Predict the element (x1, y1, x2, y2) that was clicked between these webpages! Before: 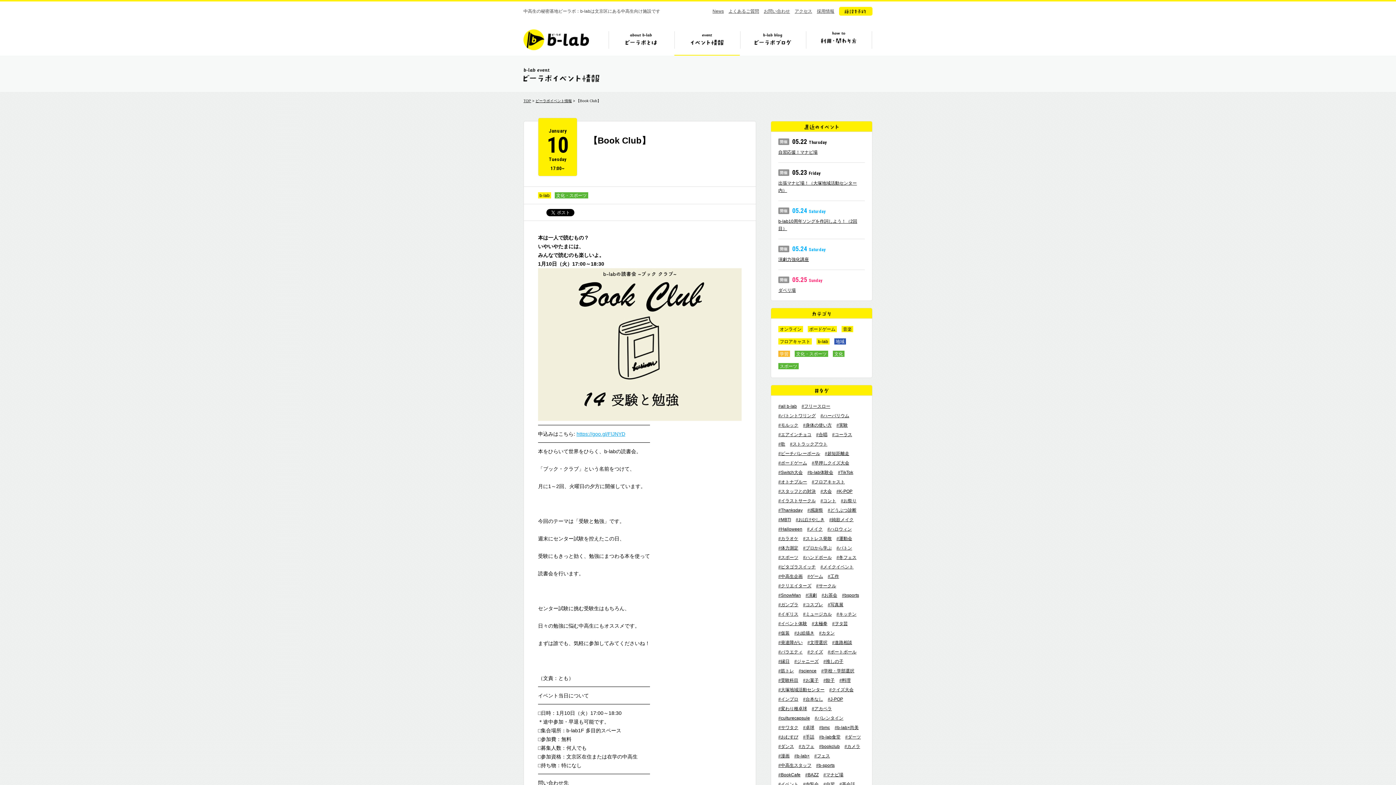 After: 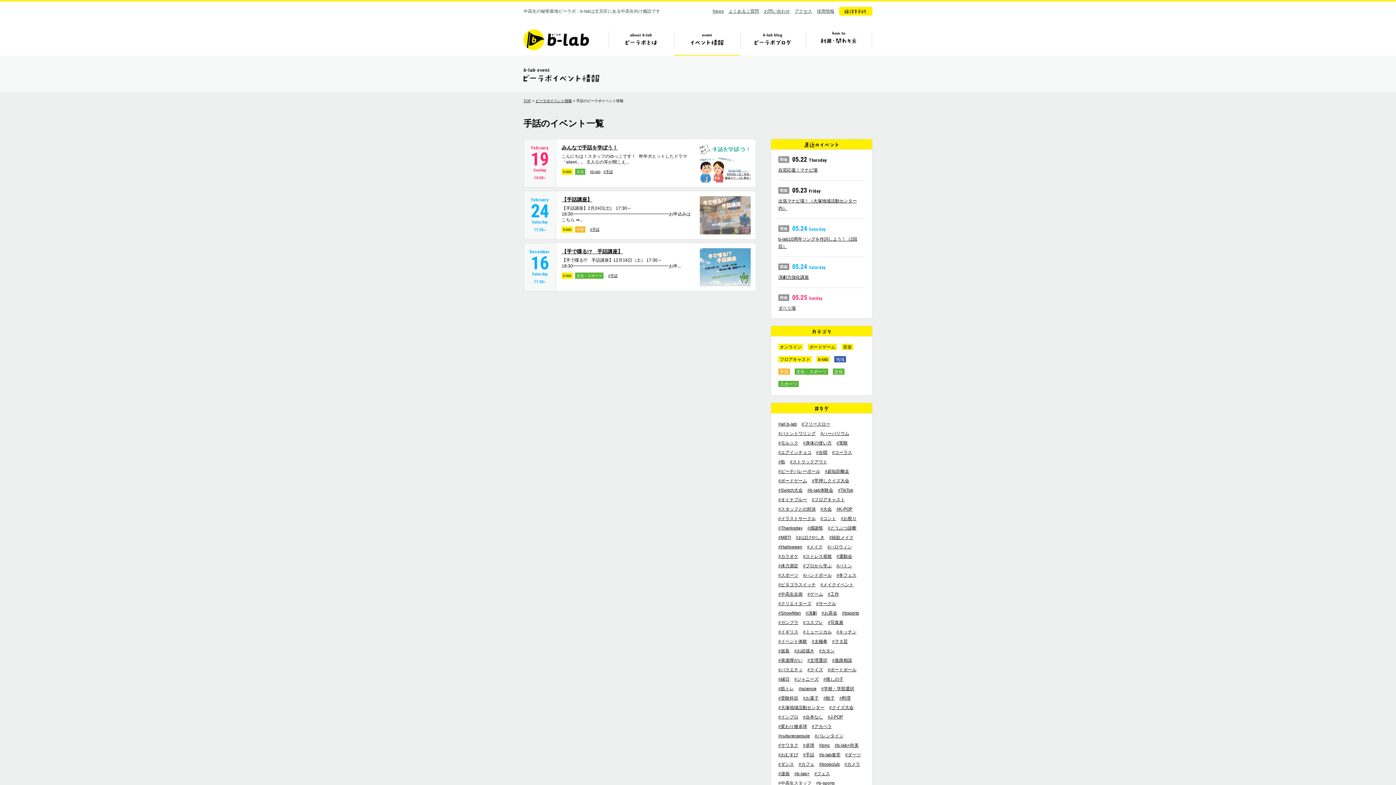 Action: label: #手話 bbox: (803, 734, 814, 740)